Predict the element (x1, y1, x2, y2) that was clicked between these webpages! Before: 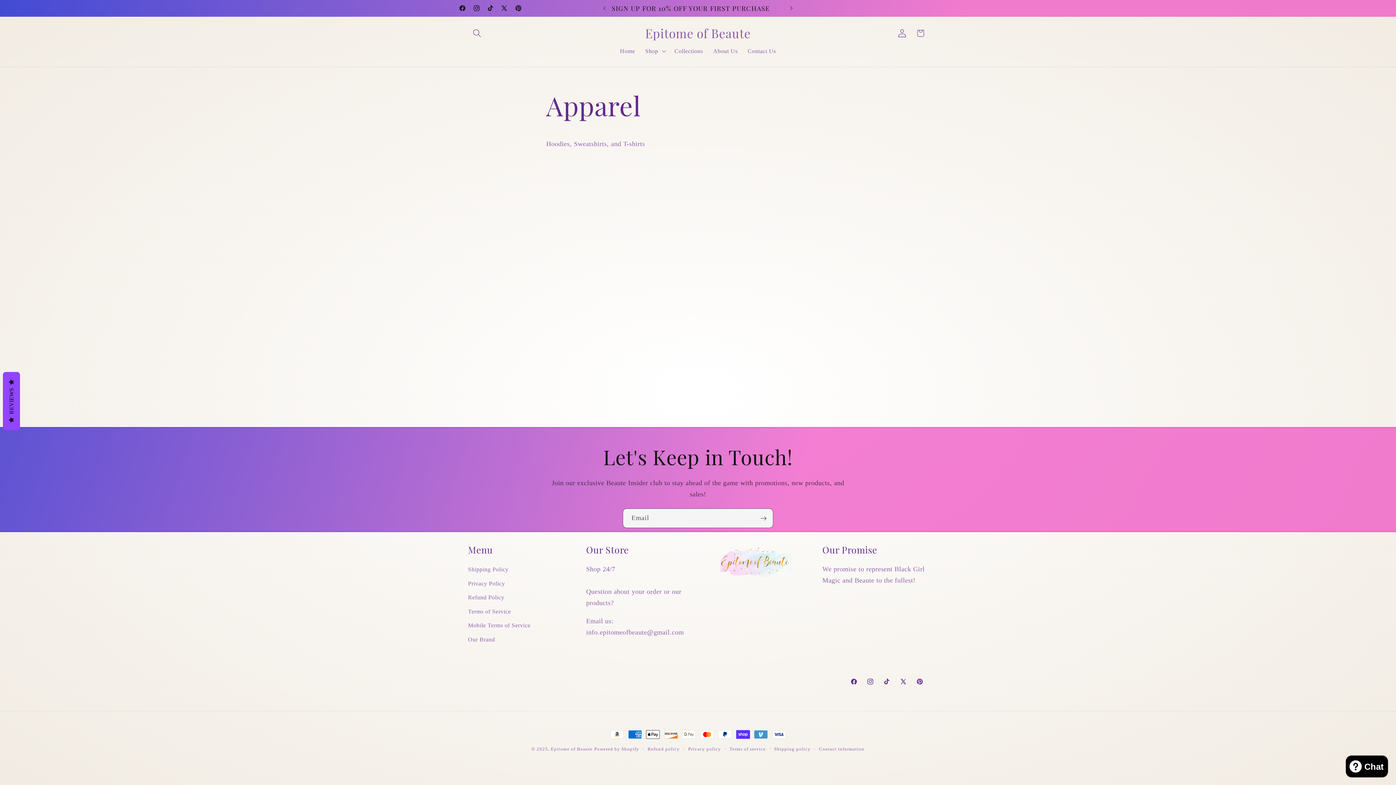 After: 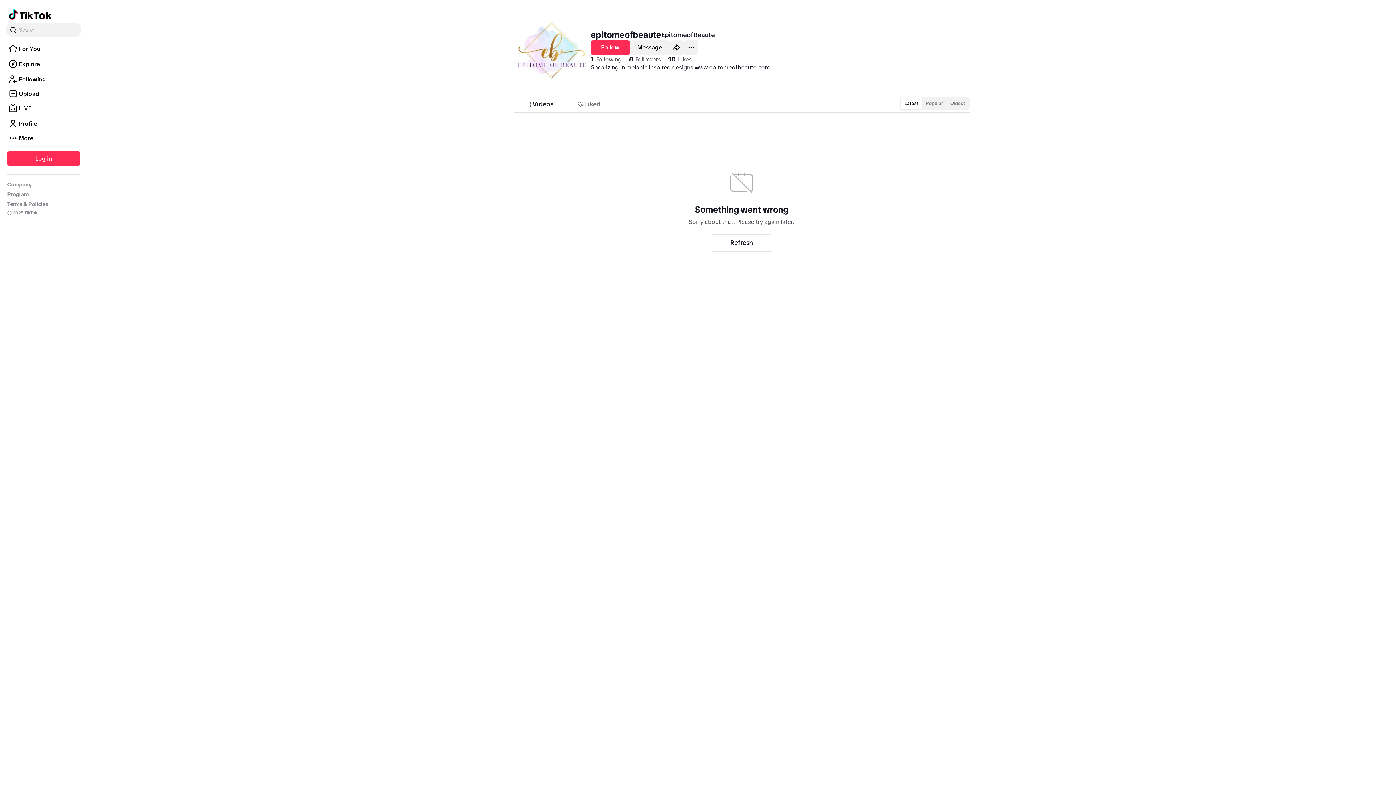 Action: label: TikTok bbox: (878, 688, 895, 704)